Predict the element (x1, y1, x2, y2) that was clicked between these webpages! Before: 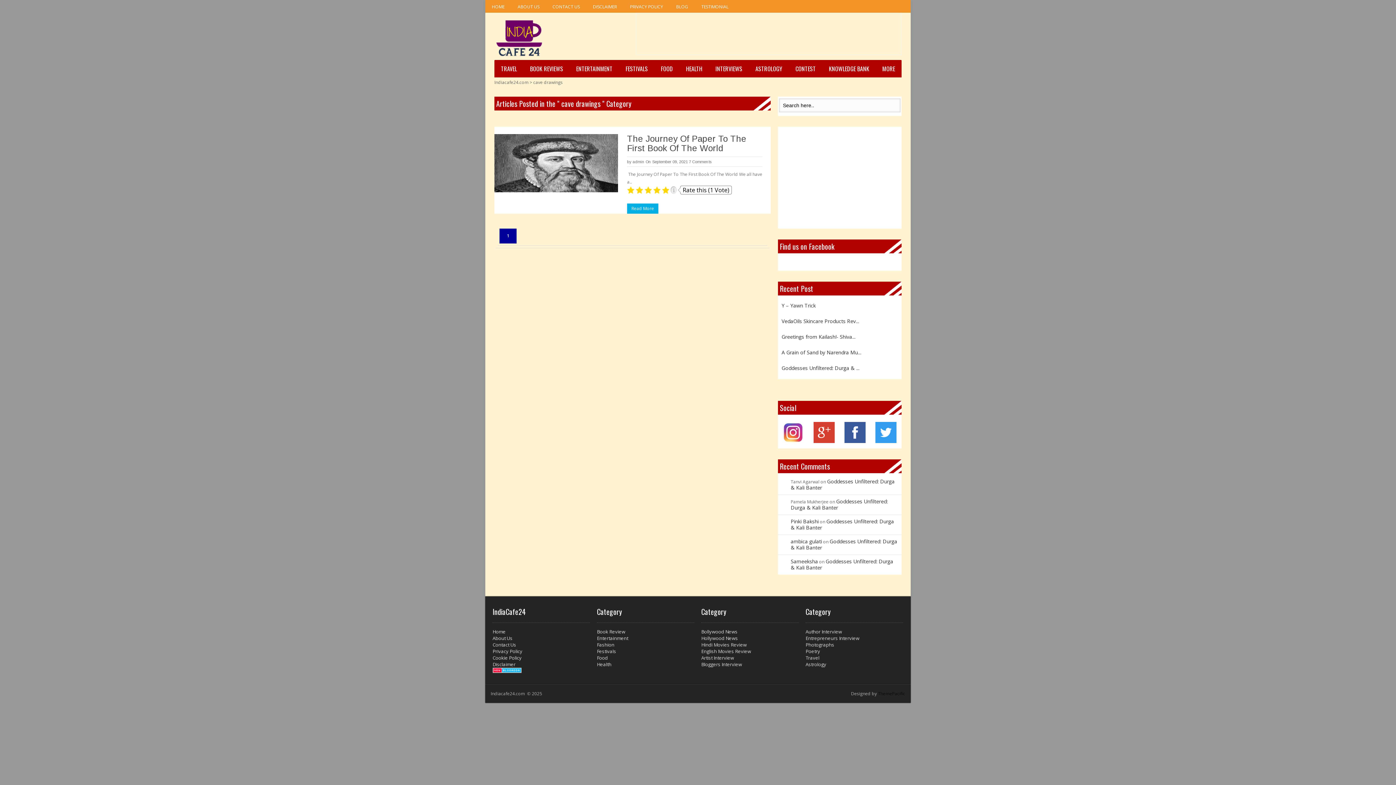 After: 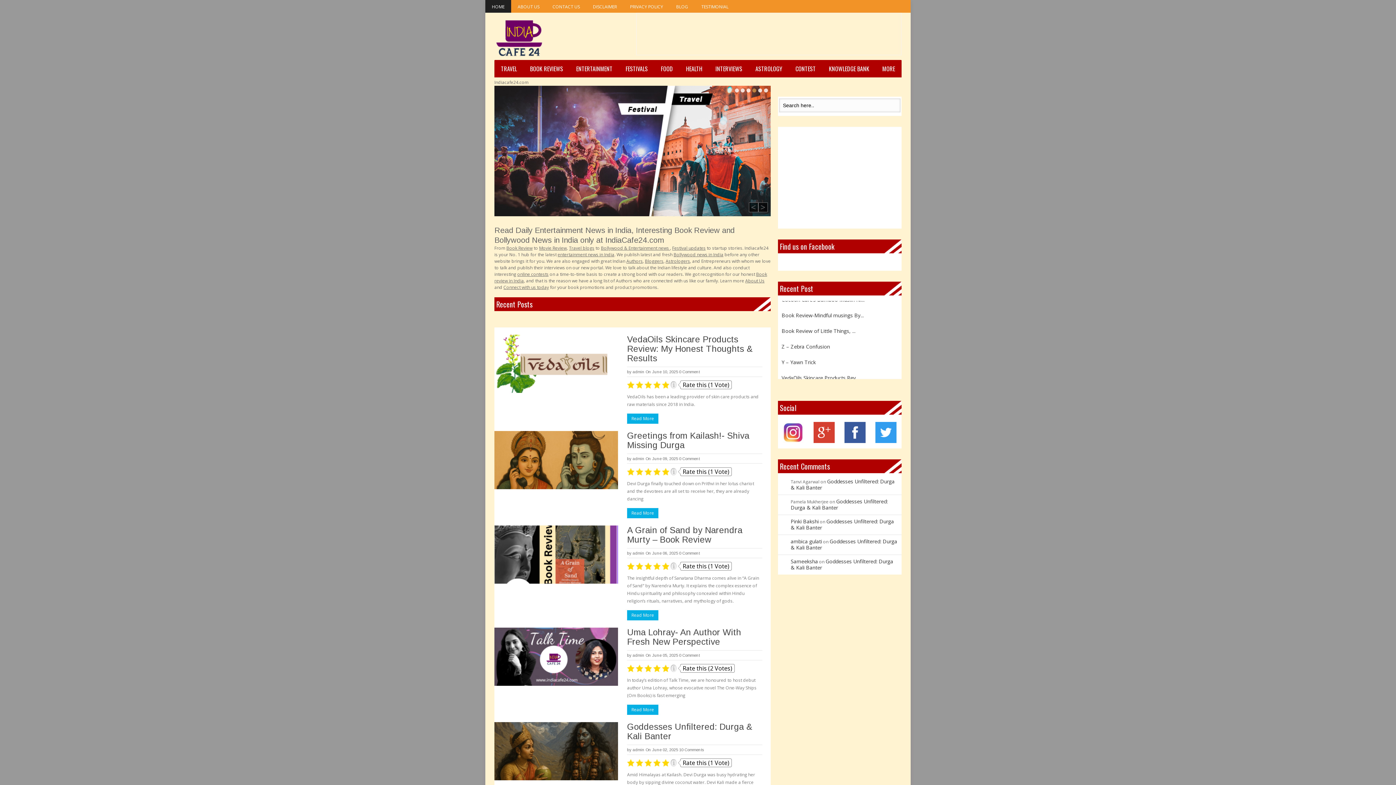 Action: bbox: (494, 79, 528, 85) label: Indiacafe24.com